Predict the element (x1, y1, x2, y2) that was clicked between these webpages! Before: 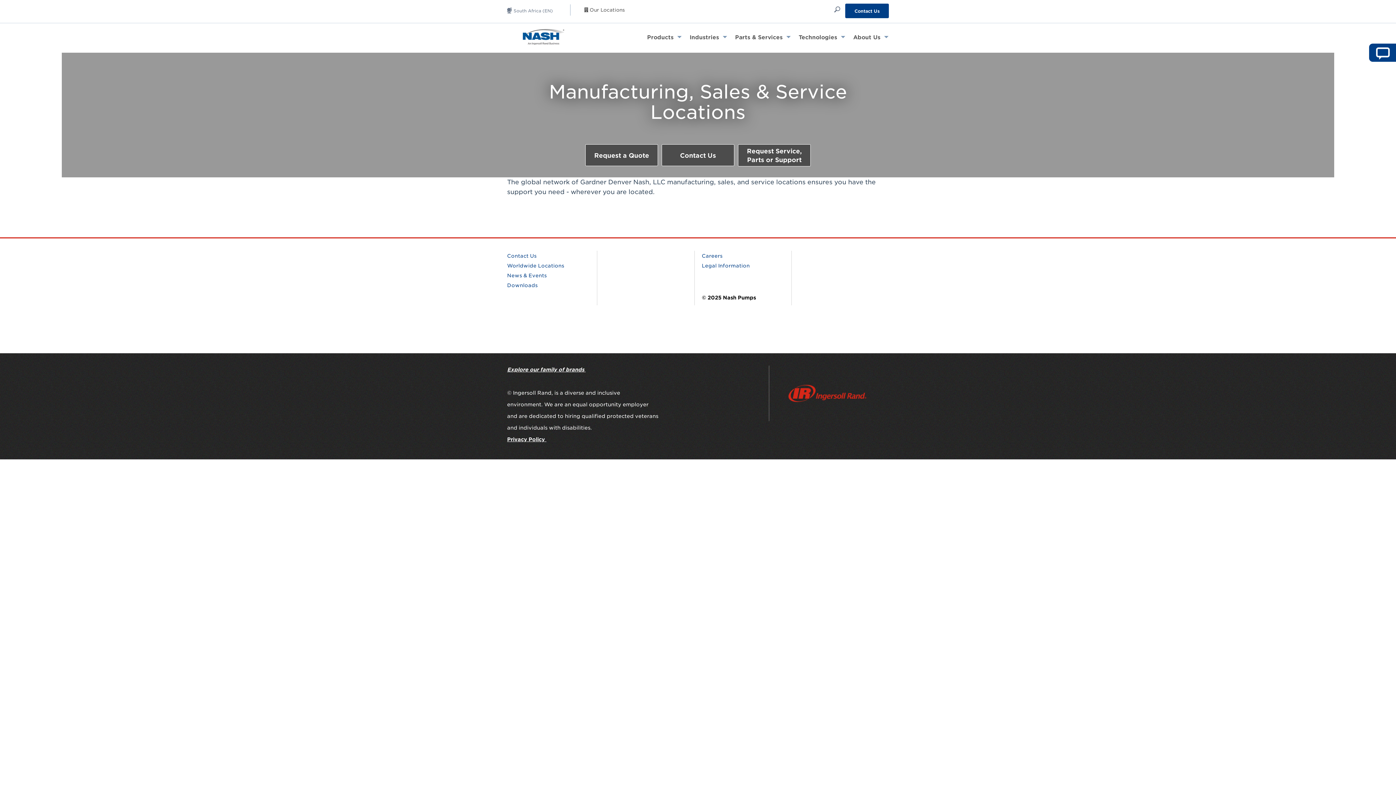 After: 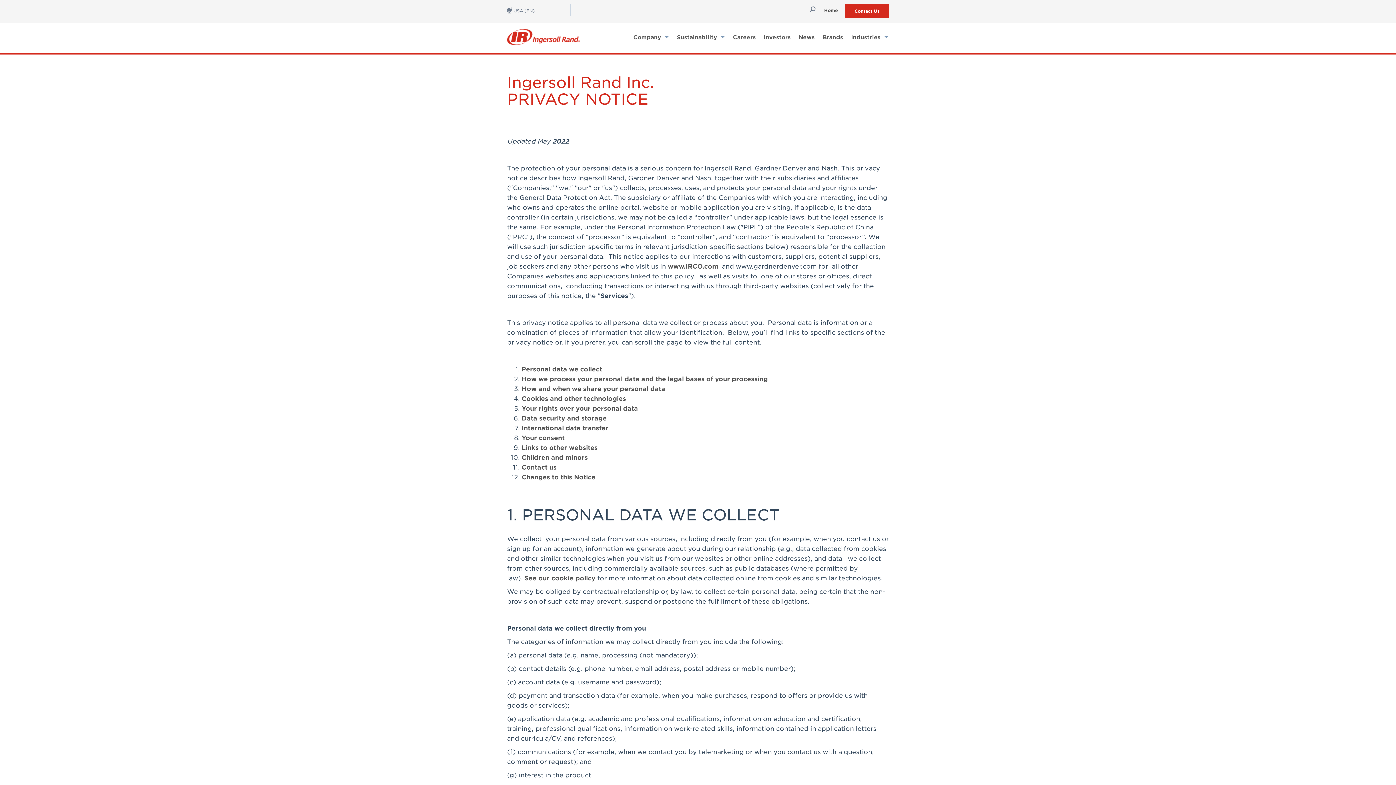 Action: label: Legal Information bbox: (702, 262, 750, 268)